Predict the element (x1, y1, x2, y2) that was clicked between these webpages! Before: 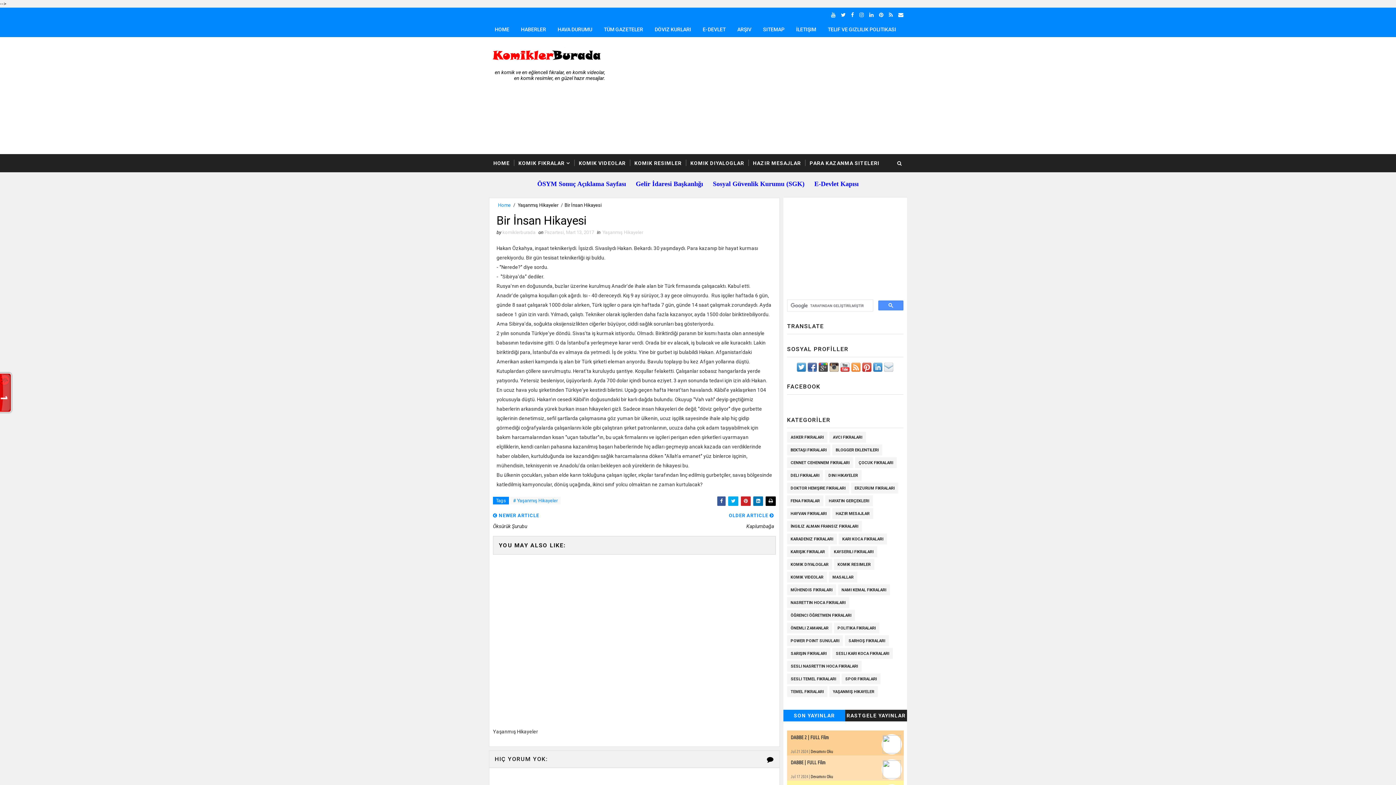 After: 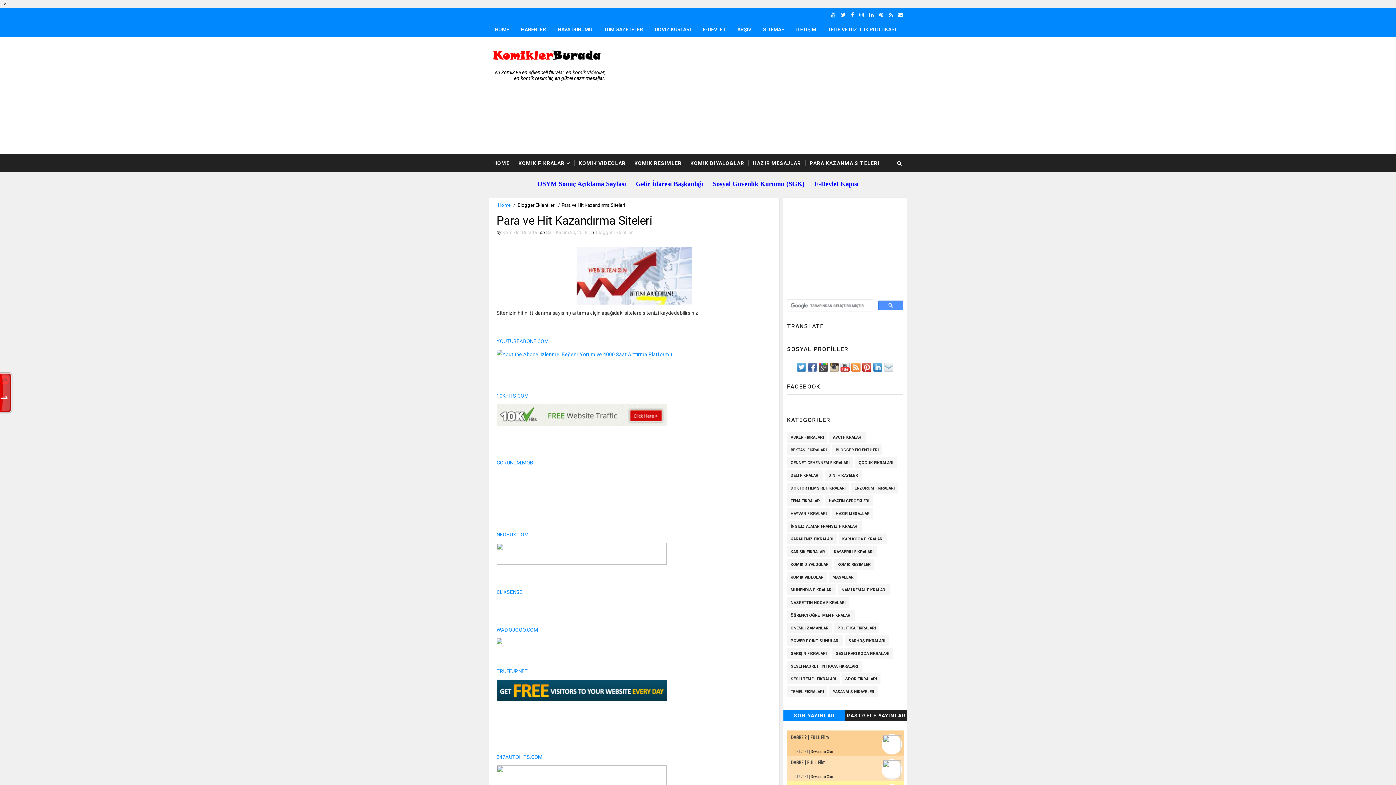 Action: bbox: (805, 154, 884, 172) label: PARA KAZANMA SITELERI